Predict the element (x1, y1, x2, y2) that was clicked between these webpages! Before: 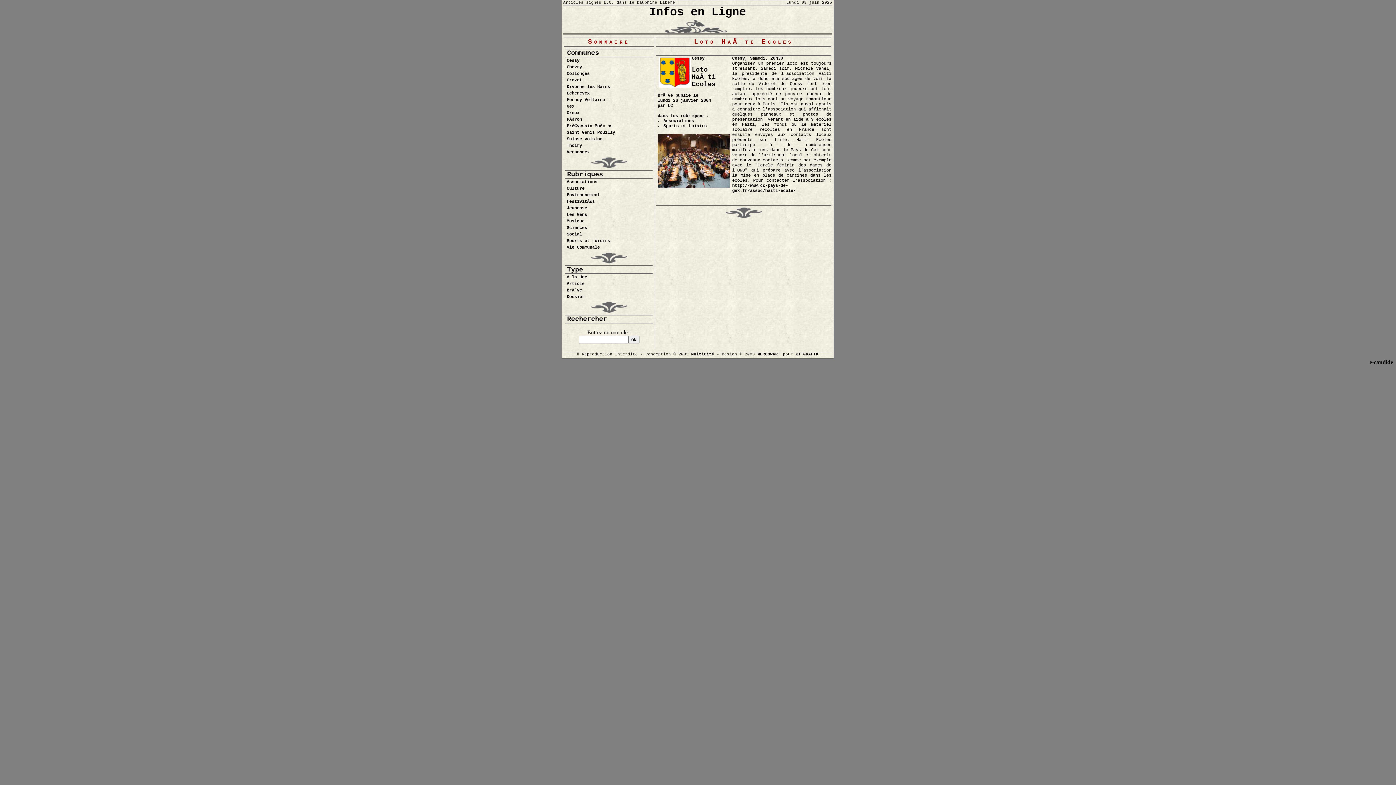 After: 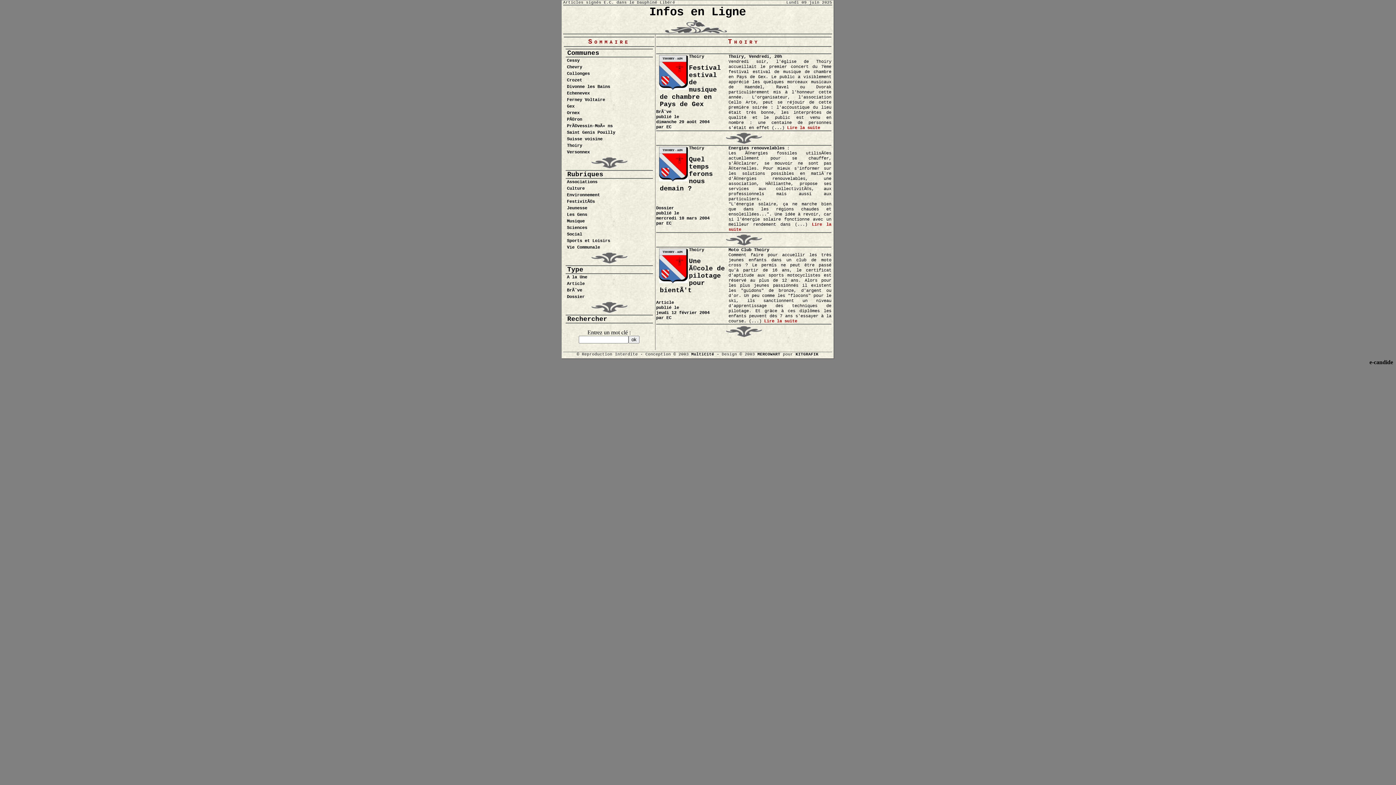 Action: bbox: (566, 143, 582, 148) label: Thoiry